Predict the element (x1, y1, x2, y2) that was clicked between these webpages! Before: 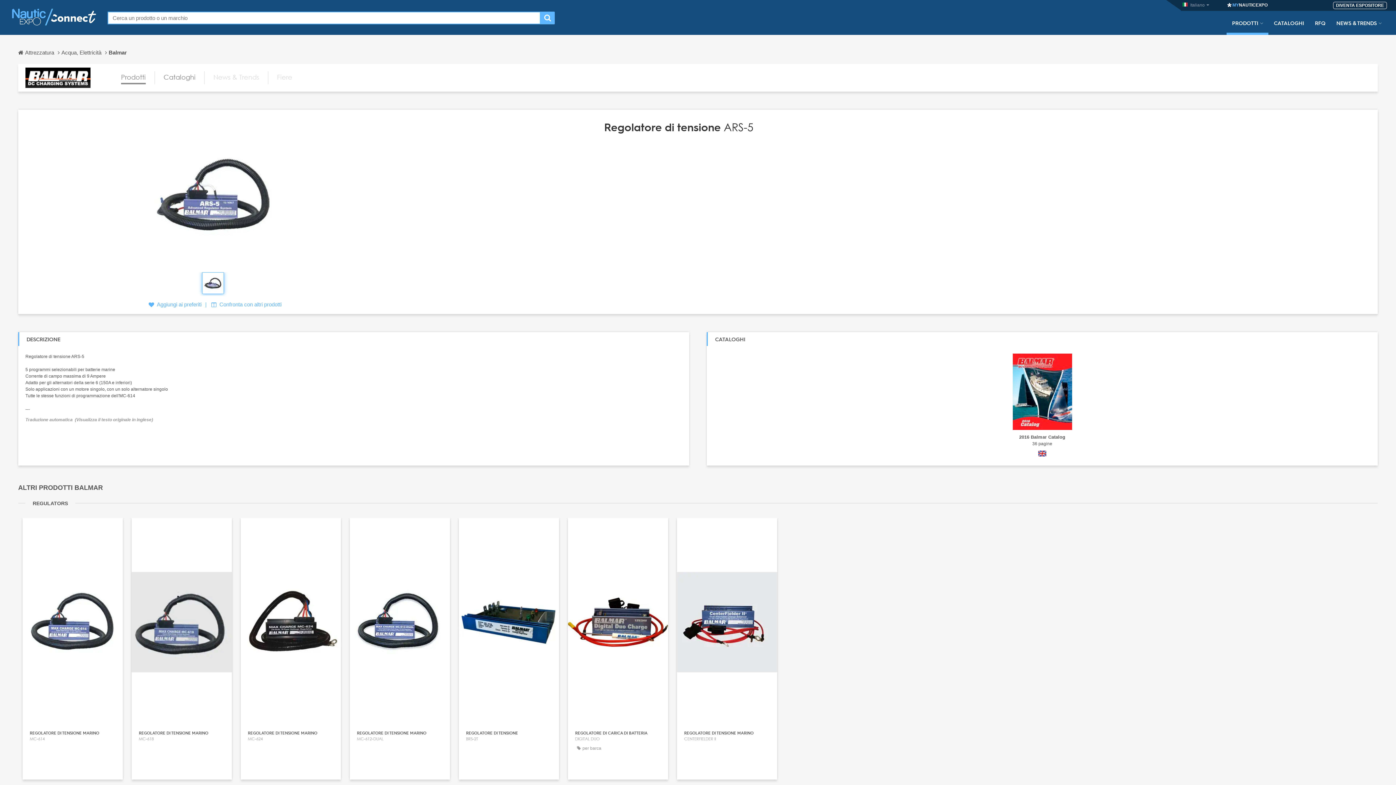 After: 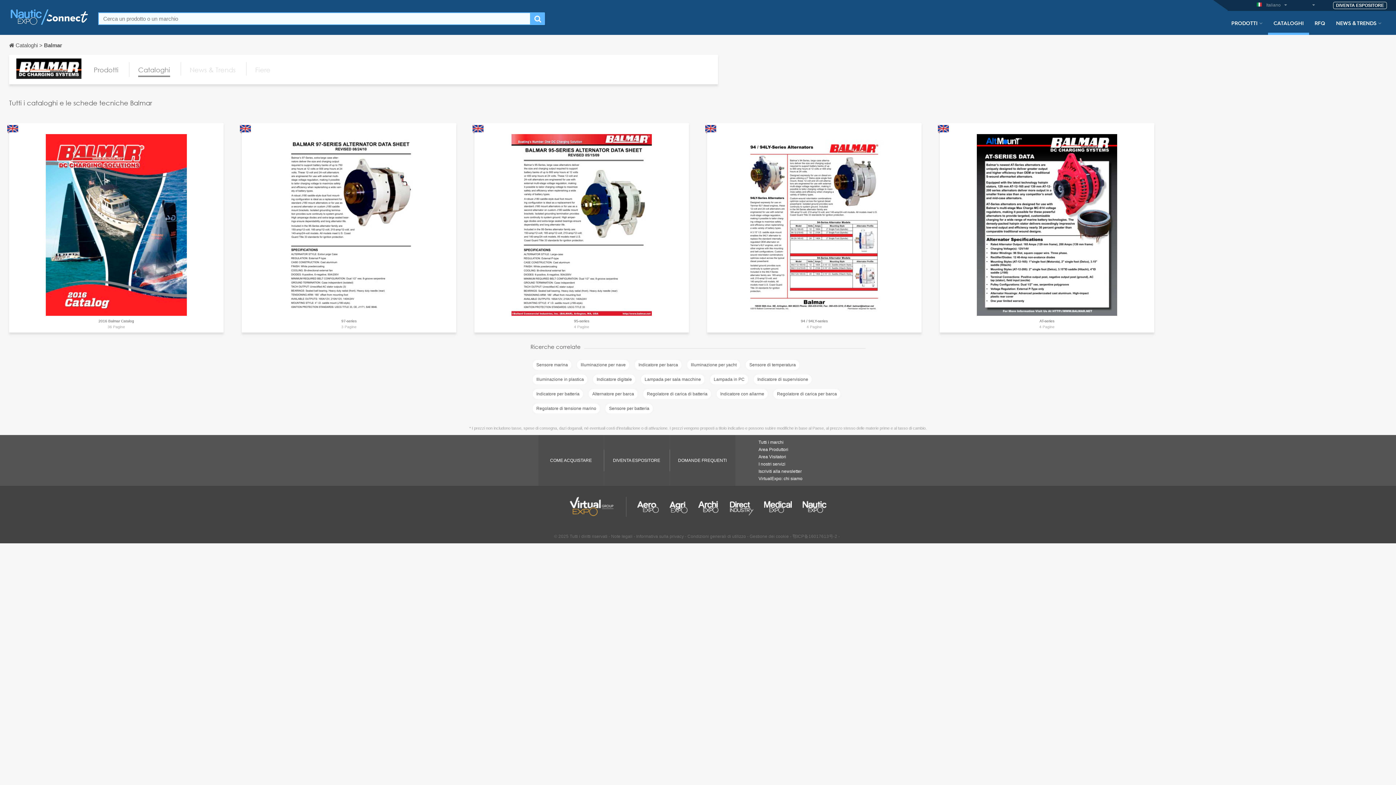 Action: bbox: (163, 71, 195, 84) label: Cataloghi